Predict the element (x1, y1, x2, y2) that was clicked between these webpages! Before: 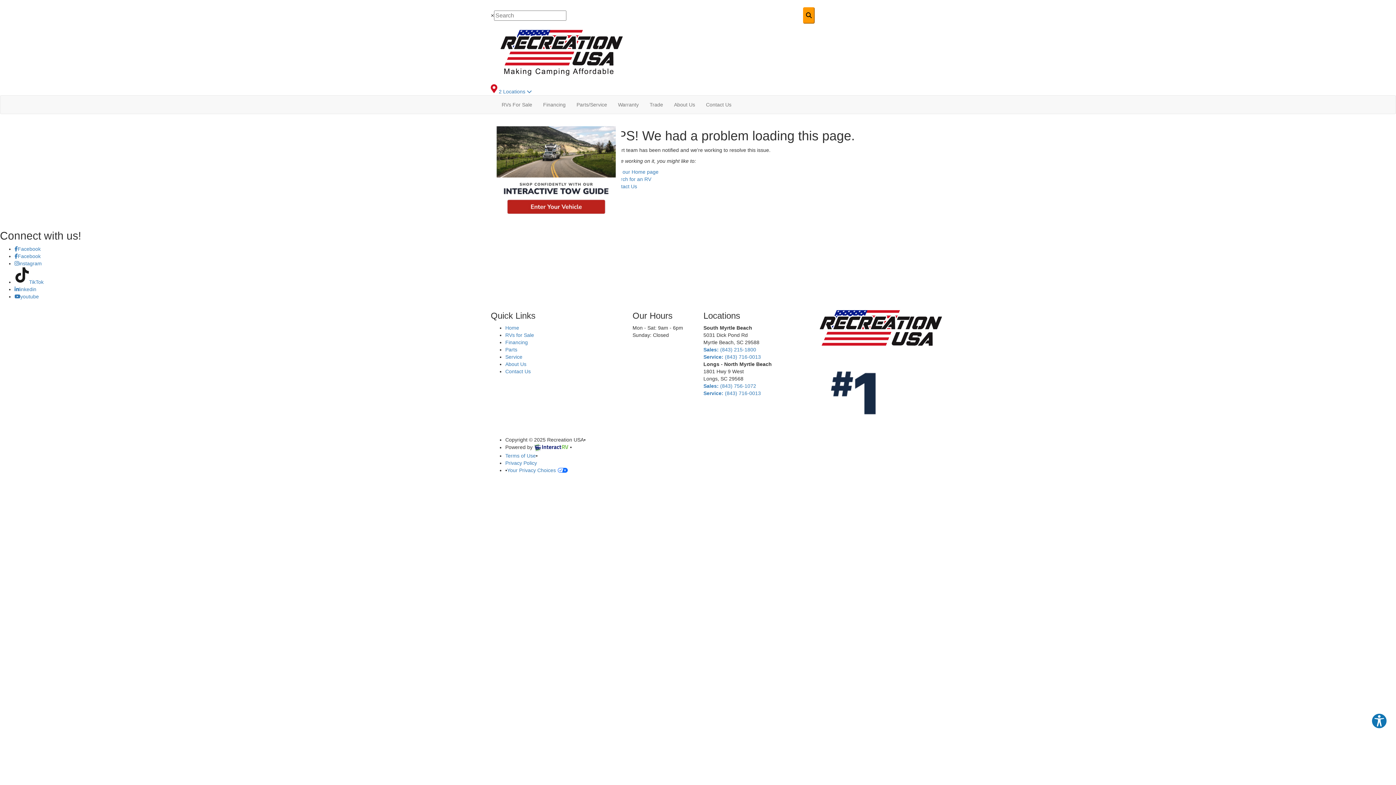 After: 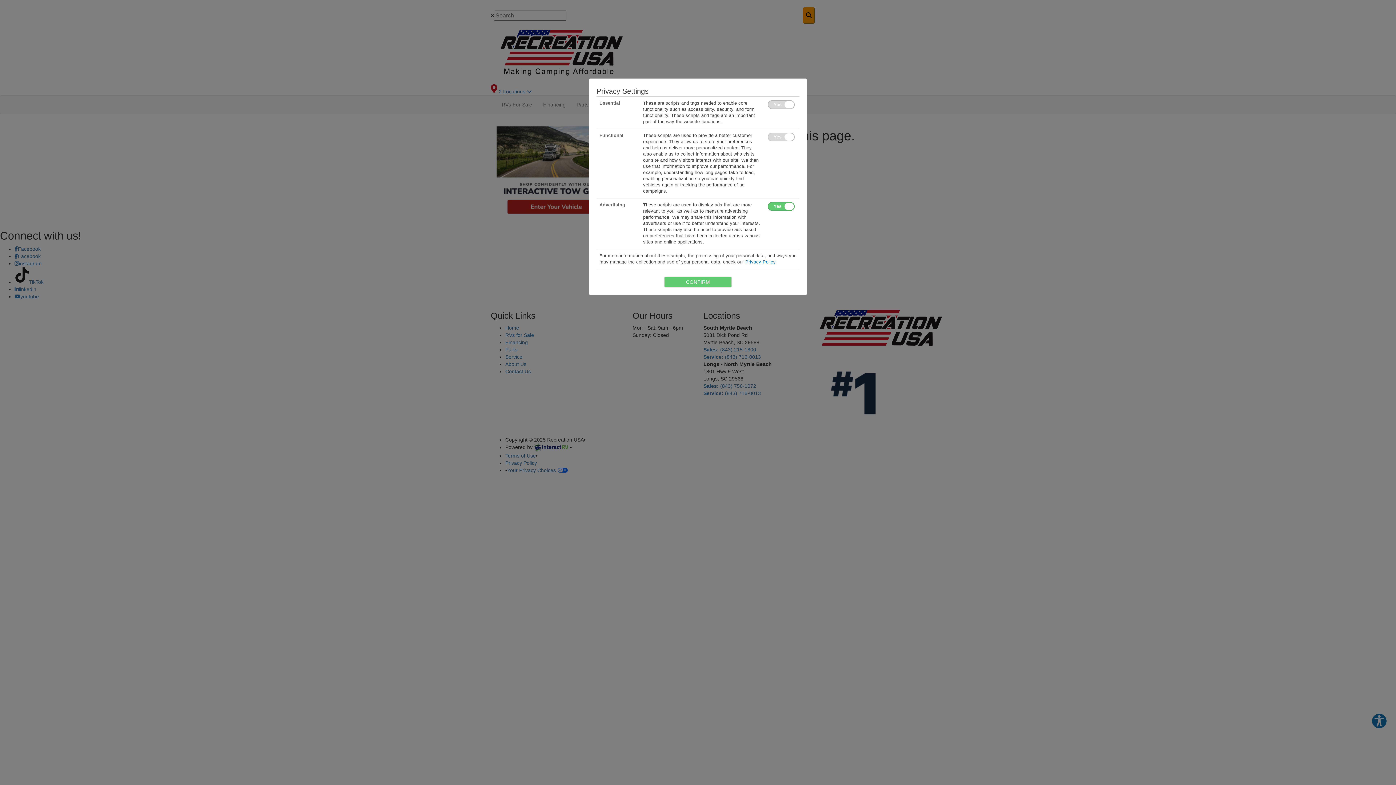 Action: label: Your Privacy Choices bbox: (507, 467, 568, 473)